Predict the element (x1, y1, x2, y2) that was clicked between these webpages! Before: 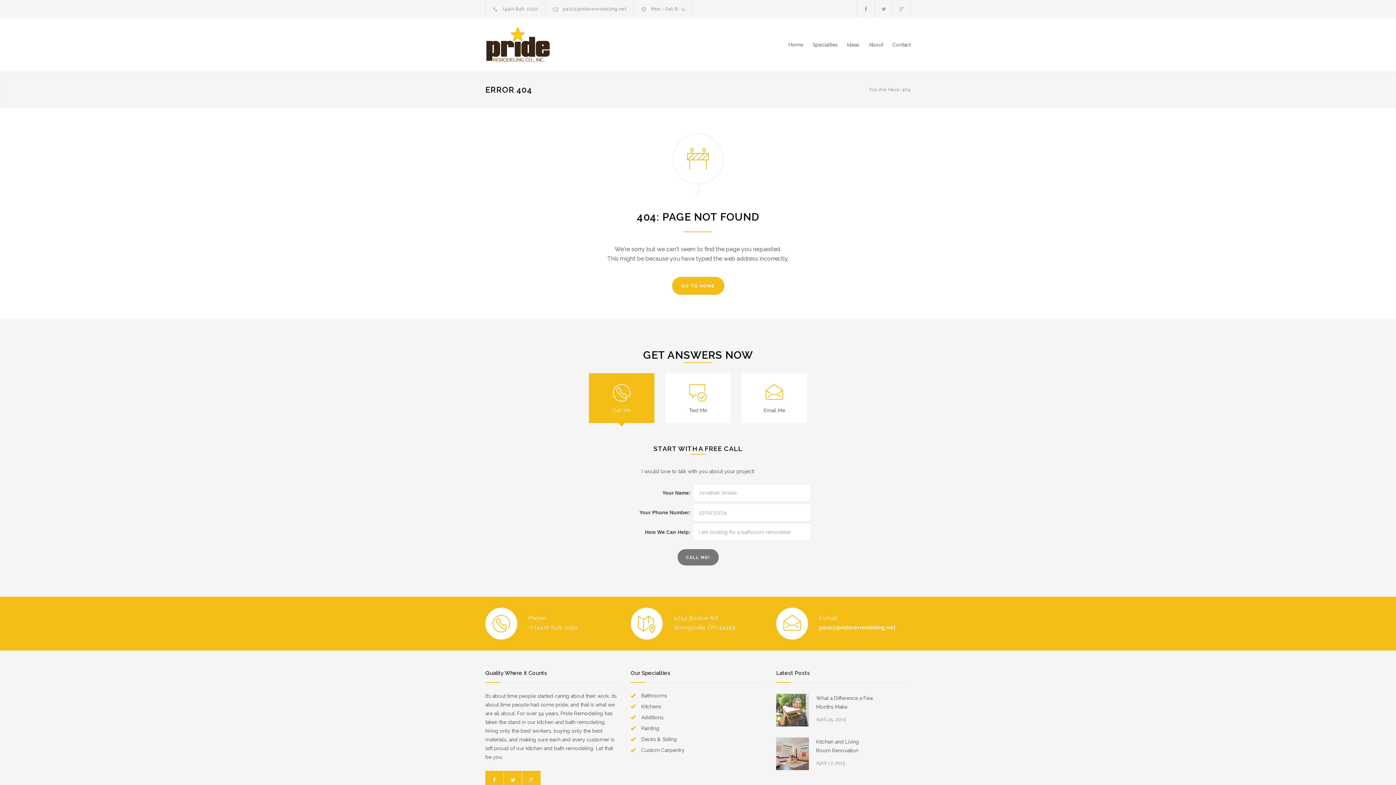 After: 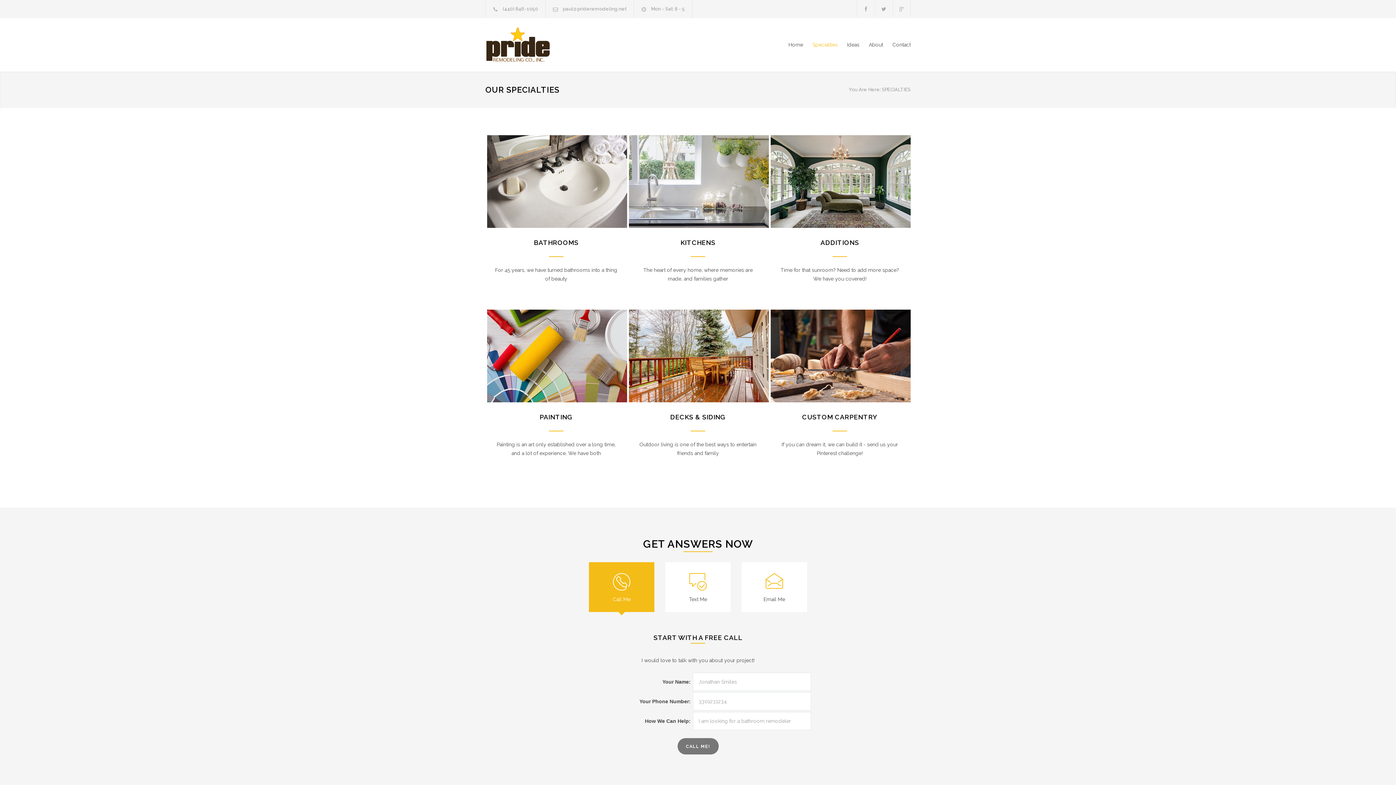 Action: bbox: (803, 36, 837, 53) label: Specialties